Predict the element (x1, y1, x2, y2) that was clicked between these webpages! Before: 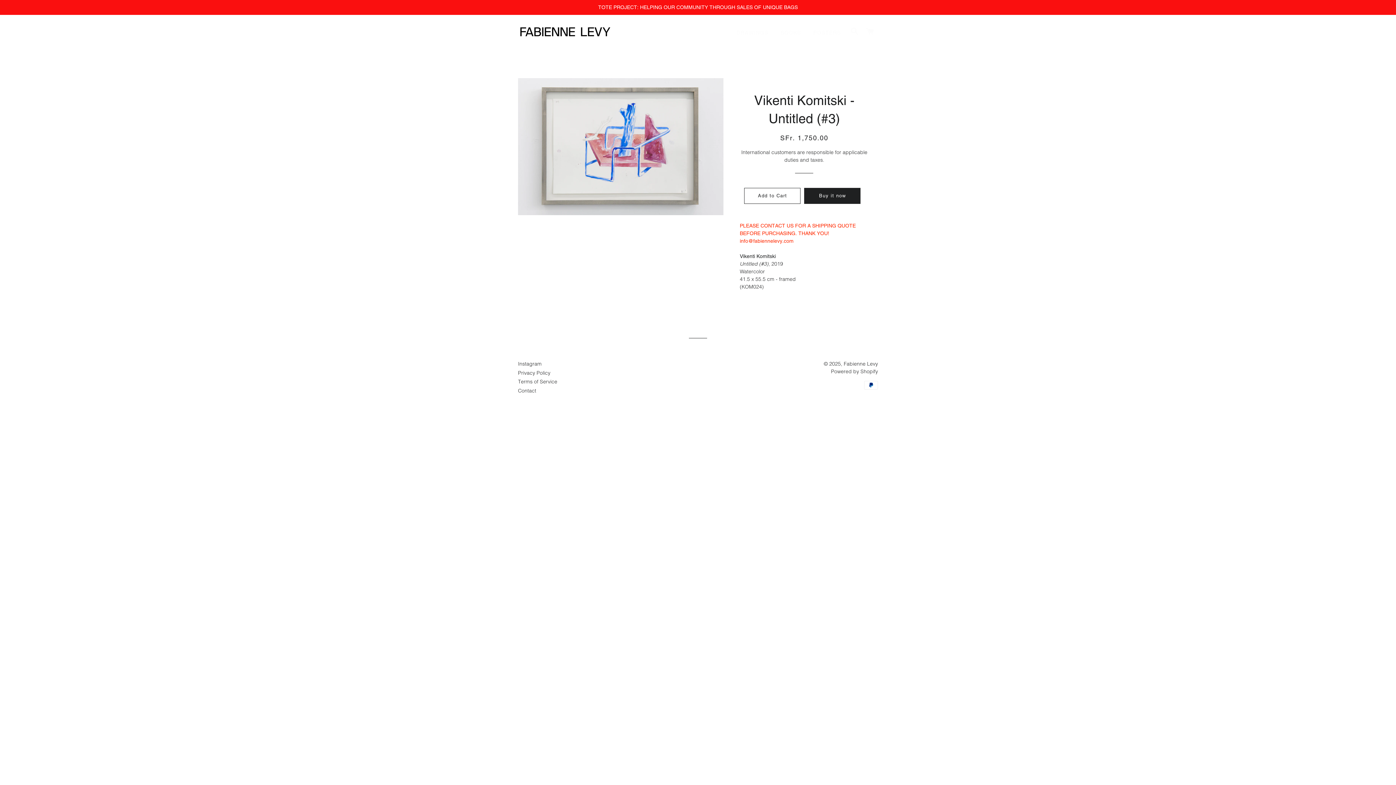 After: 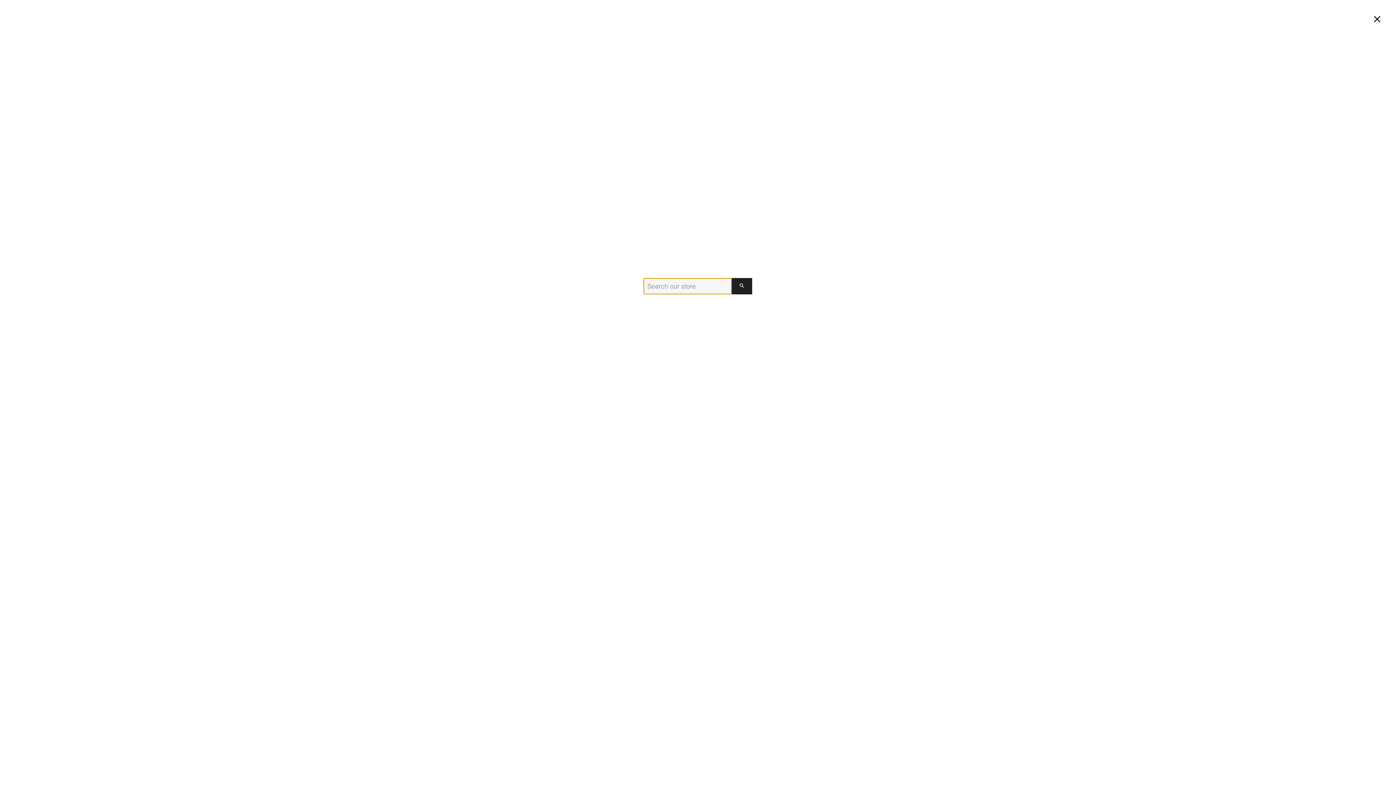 Action: bbox: (848, 20, 862, 43) label: Search